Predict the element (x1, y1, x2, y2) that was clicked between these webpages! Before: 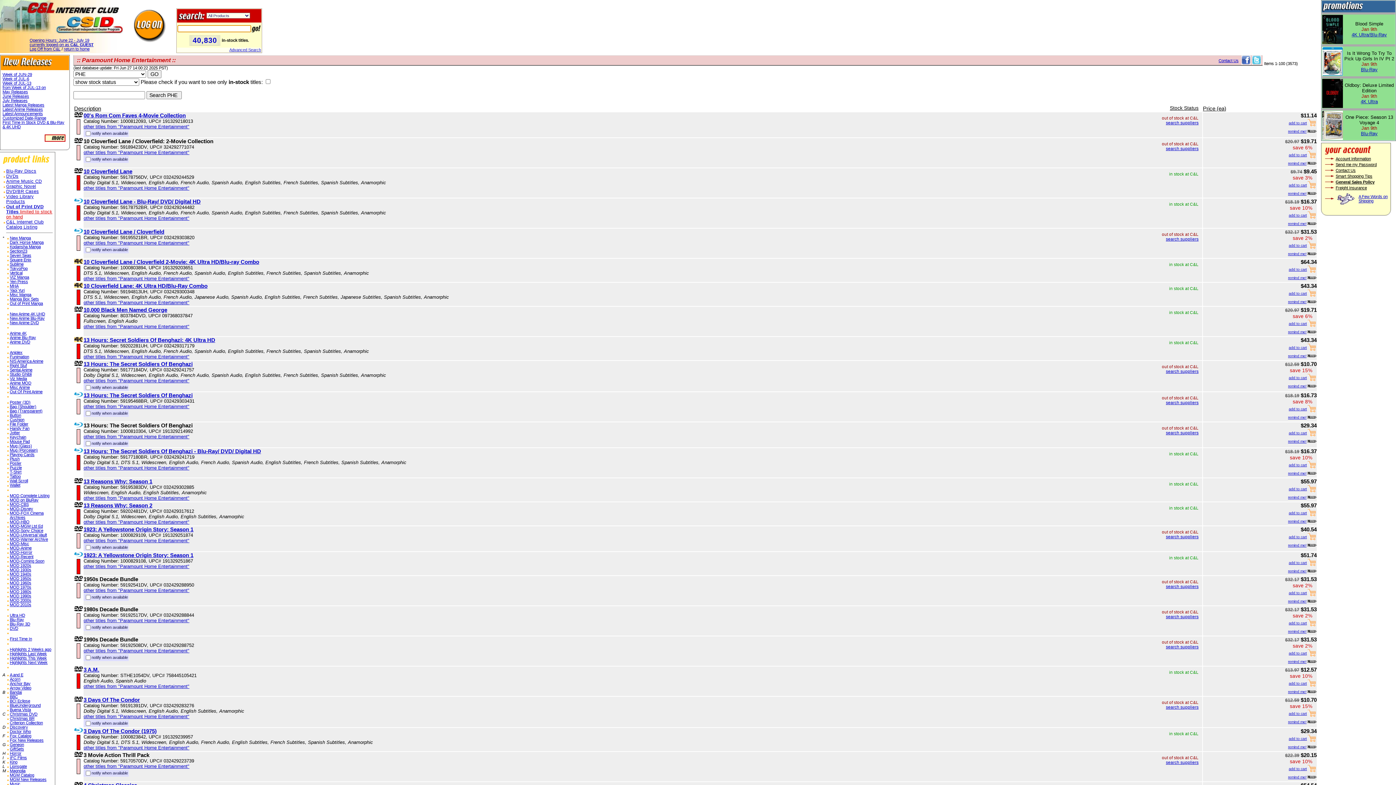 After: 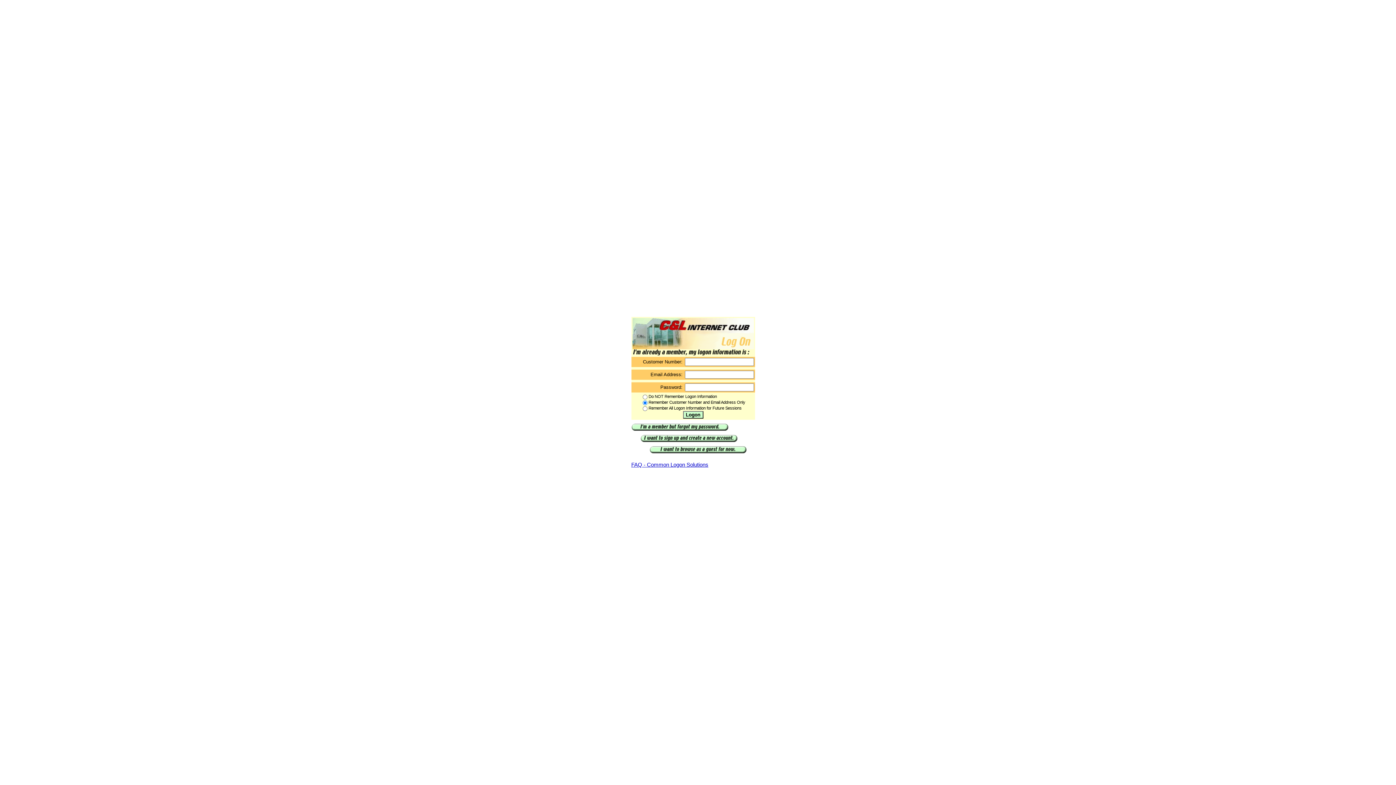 Action: label: remind me! bbox: (1288, 659, 1317, 664)